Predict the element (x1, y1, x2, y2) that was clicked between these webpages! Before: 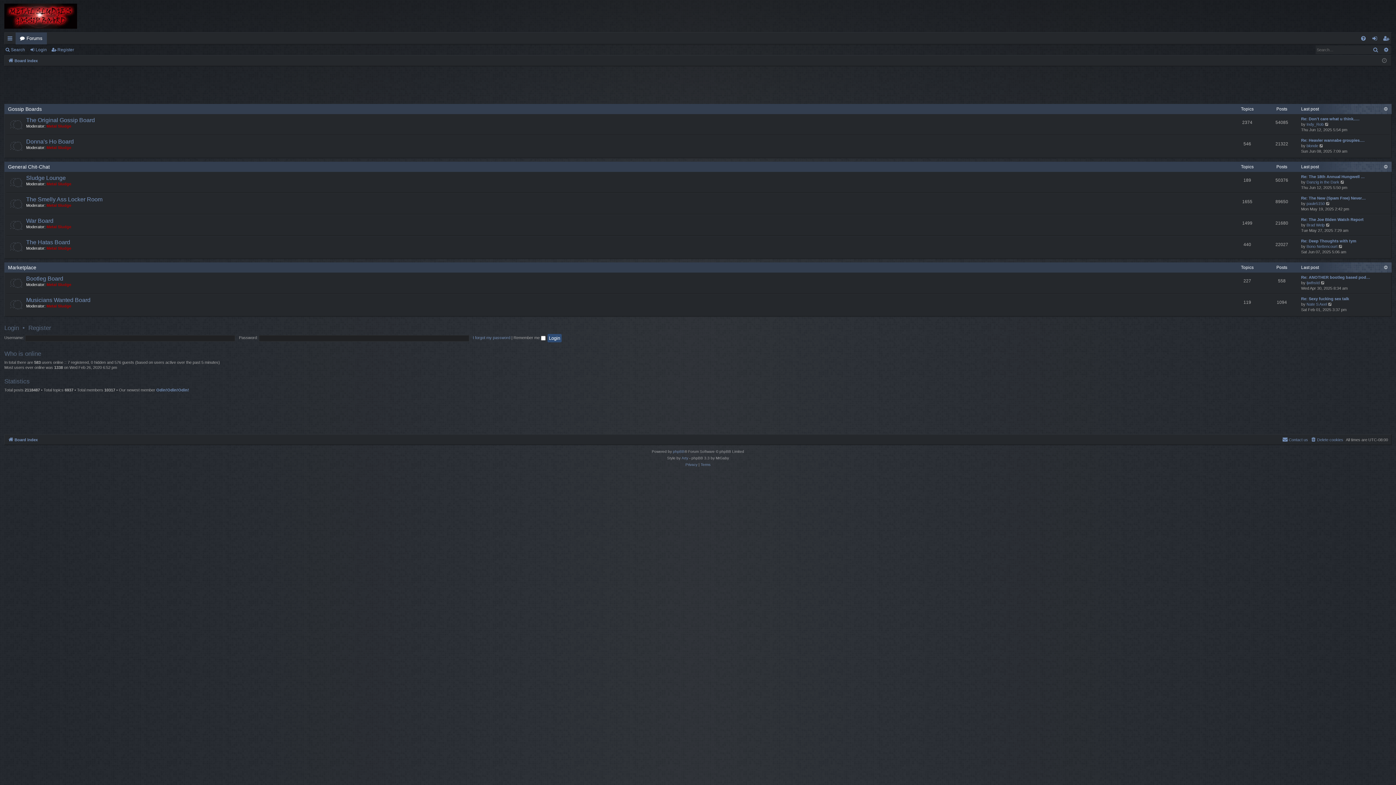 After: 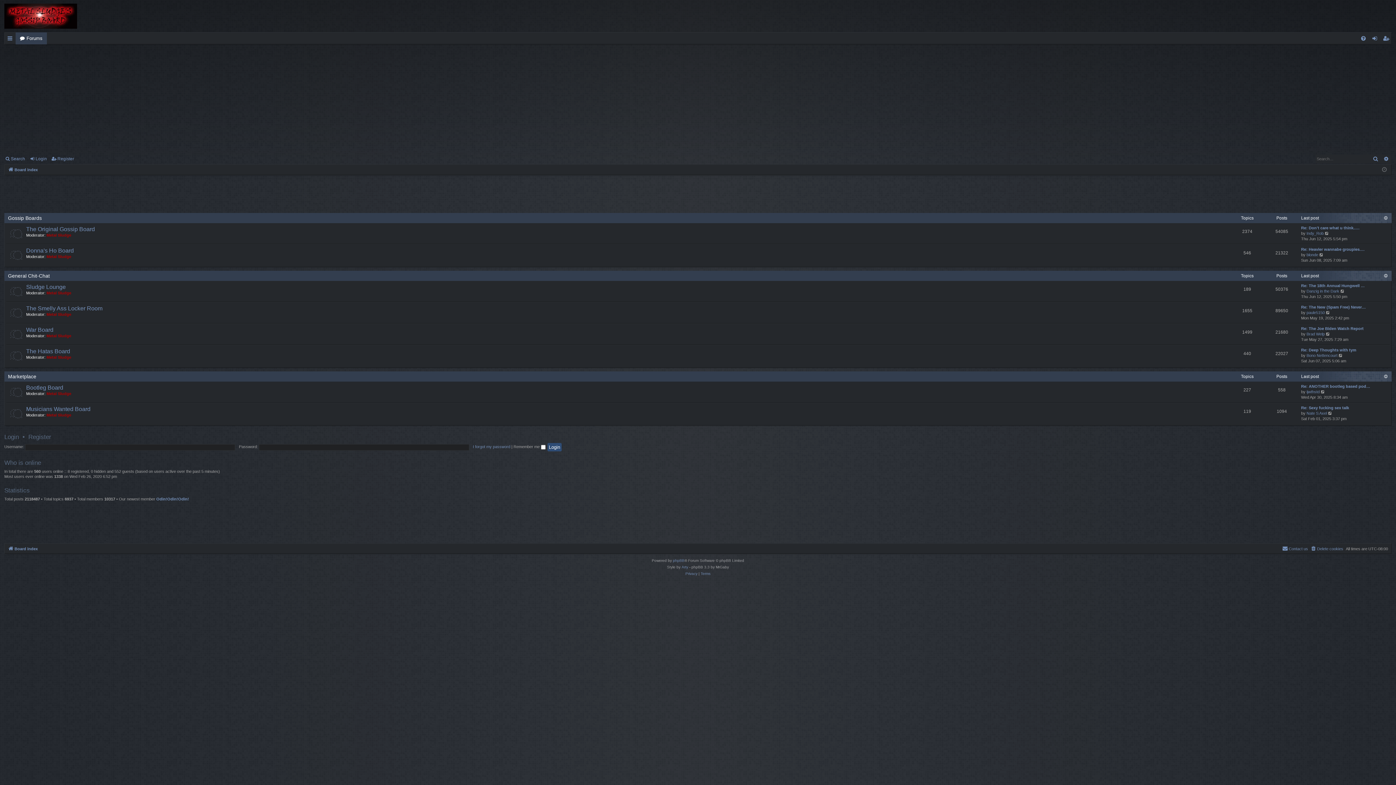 Action: label: Board index bbox: (8, 56, 37, 64)